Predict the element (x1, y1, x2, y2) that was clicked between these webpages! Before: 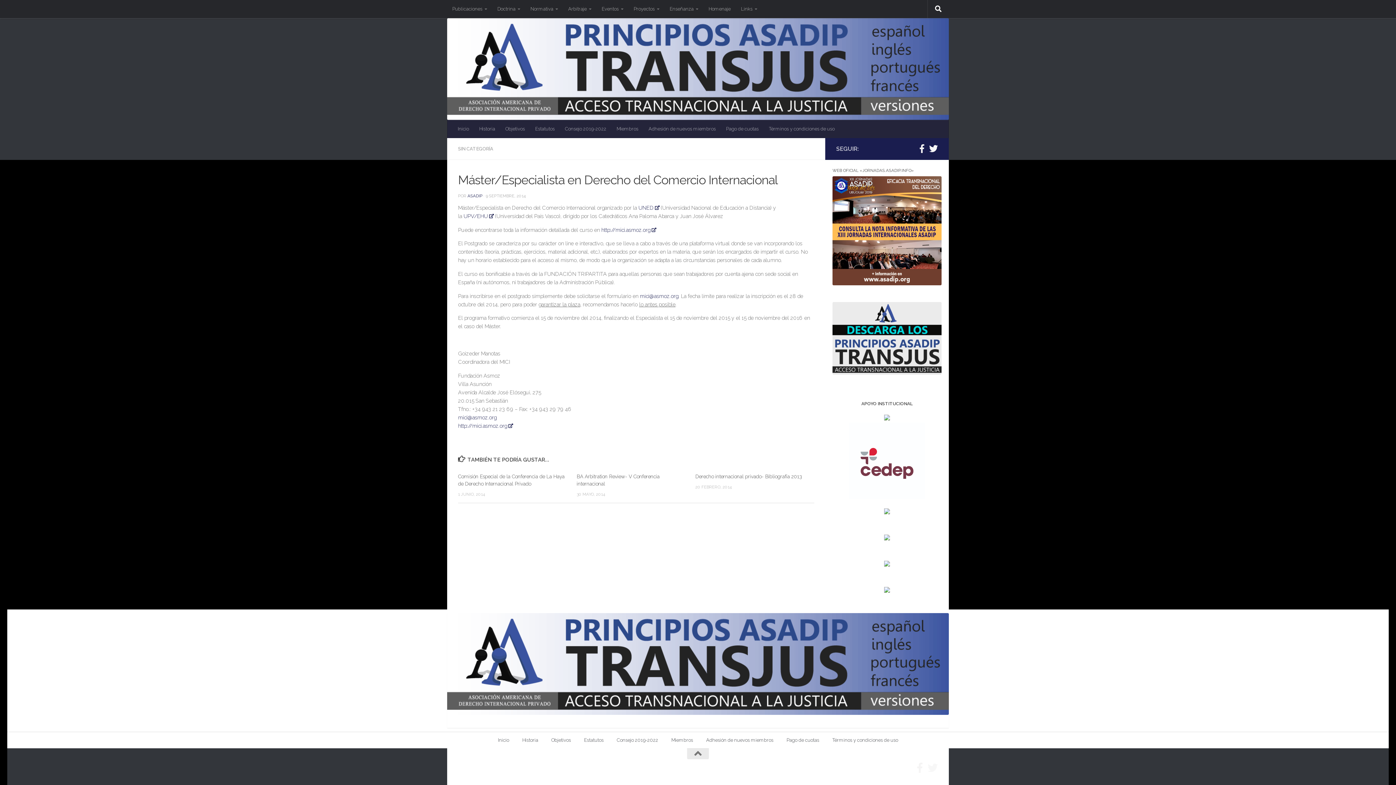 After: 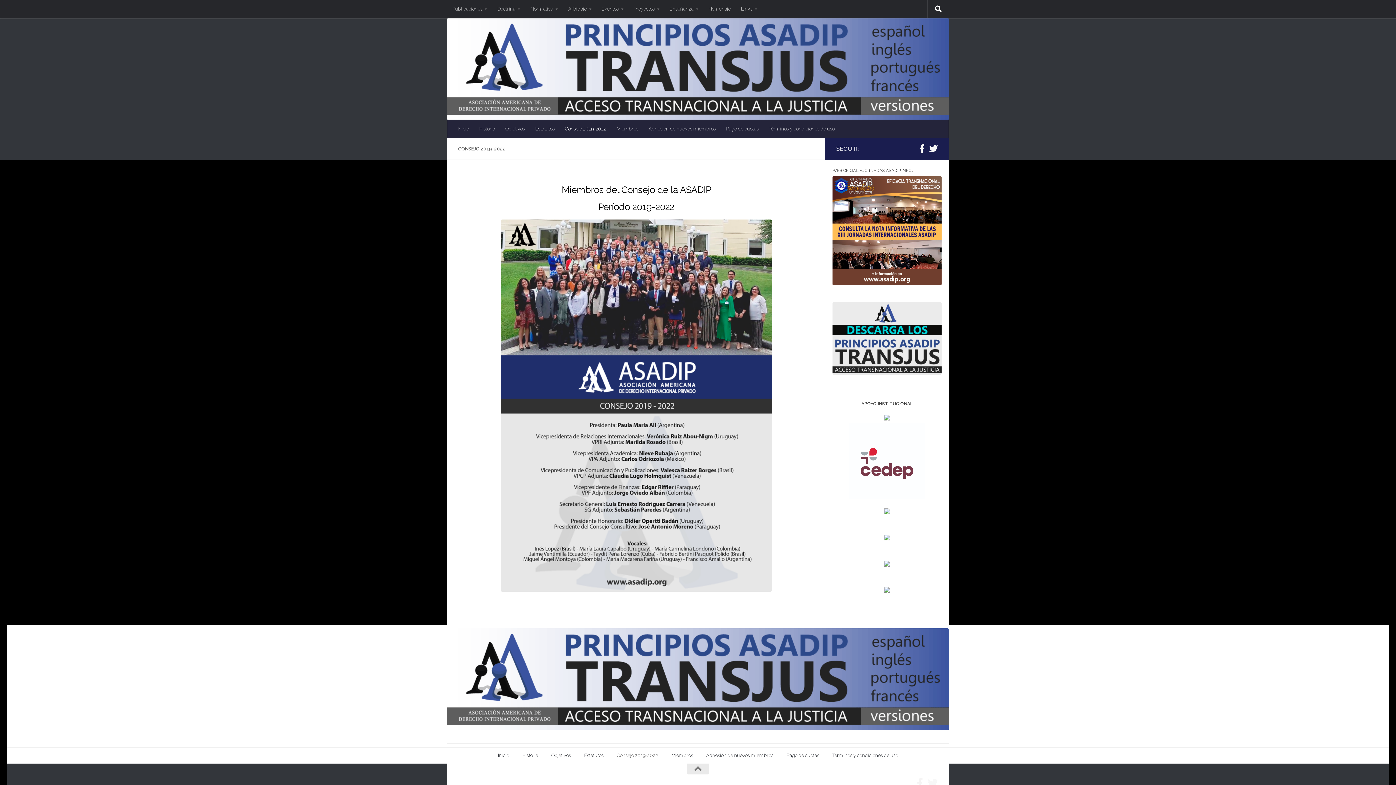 Action: bbox: (560, 120, 611, 138) label: Consejo 2019-2022